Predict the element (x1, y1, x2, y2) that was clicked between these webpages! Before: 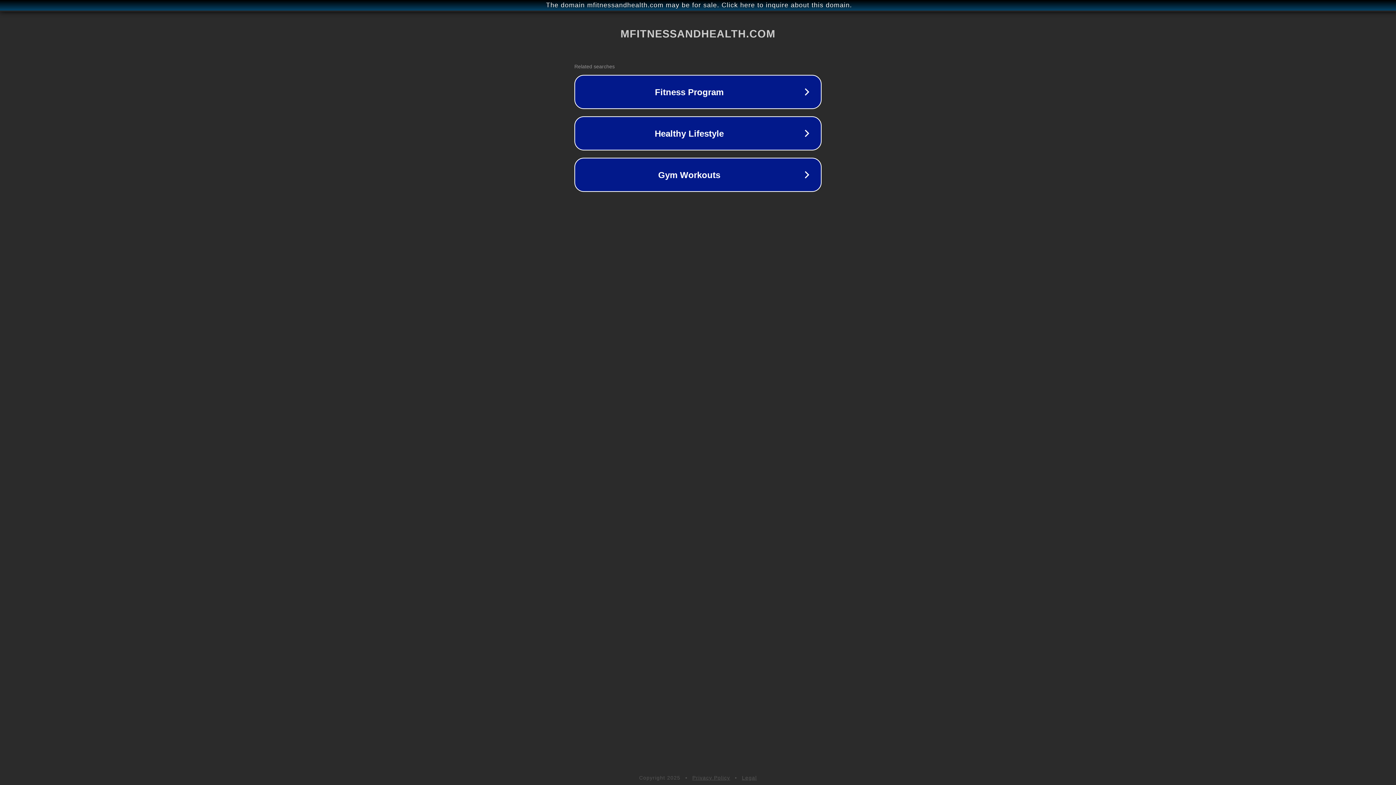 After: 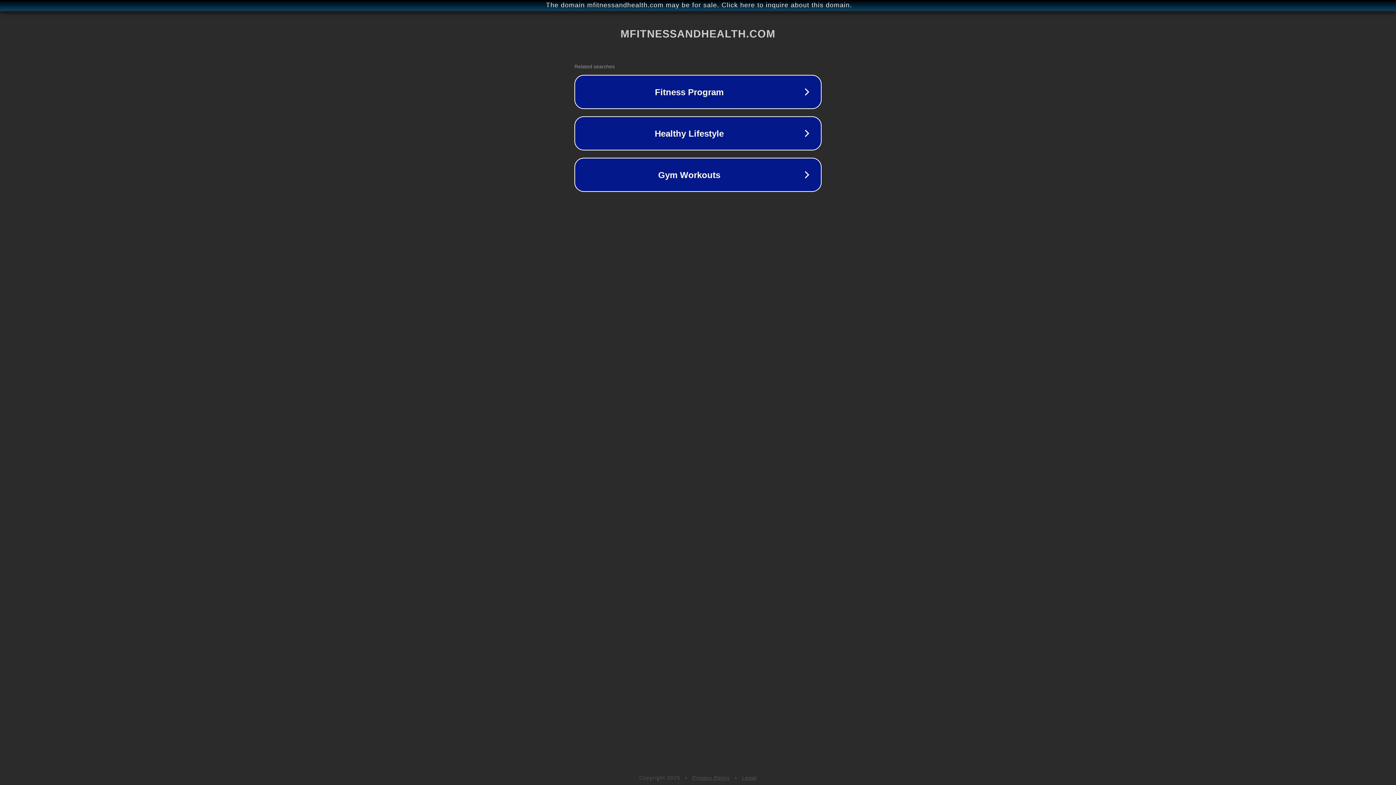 Action: label: Privacy Policy bbox: (692, 775, 730, 781)